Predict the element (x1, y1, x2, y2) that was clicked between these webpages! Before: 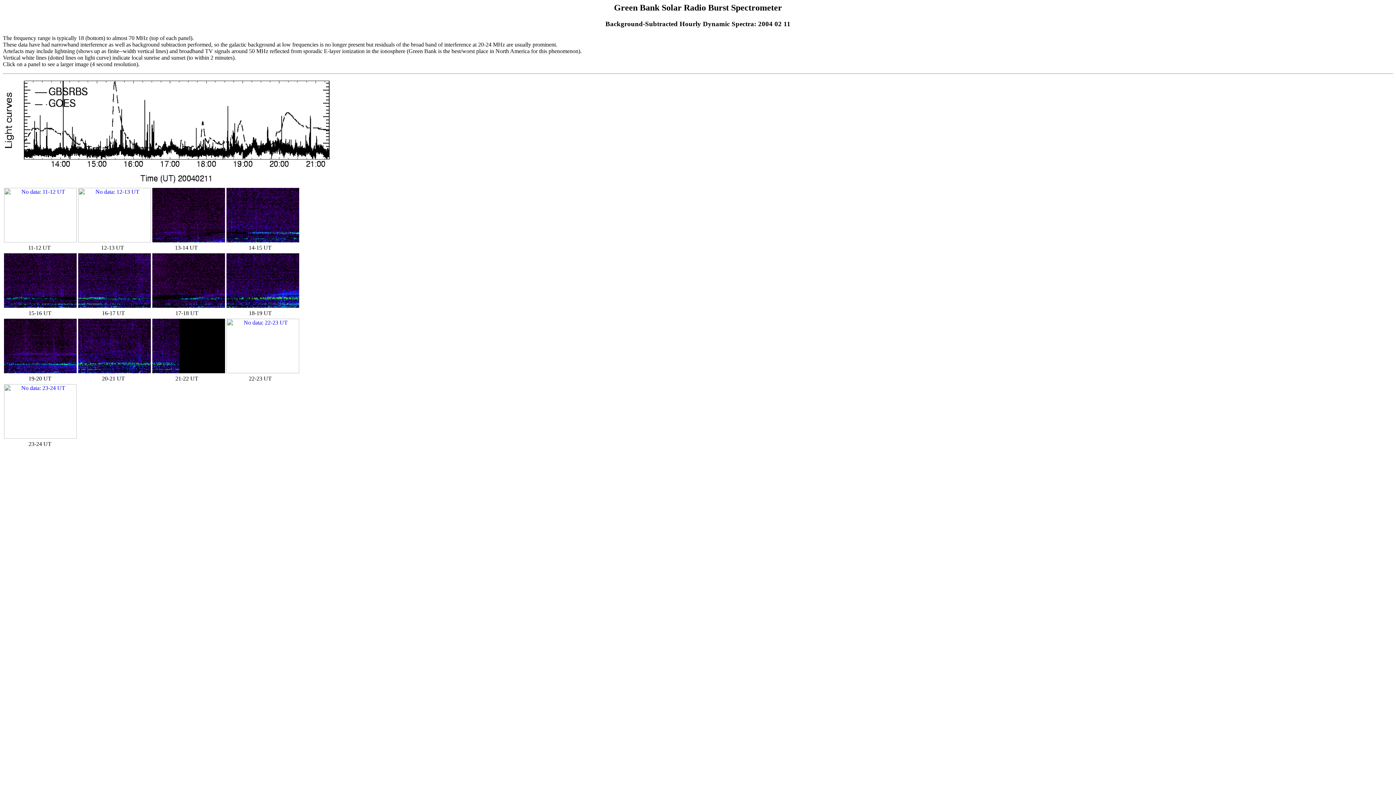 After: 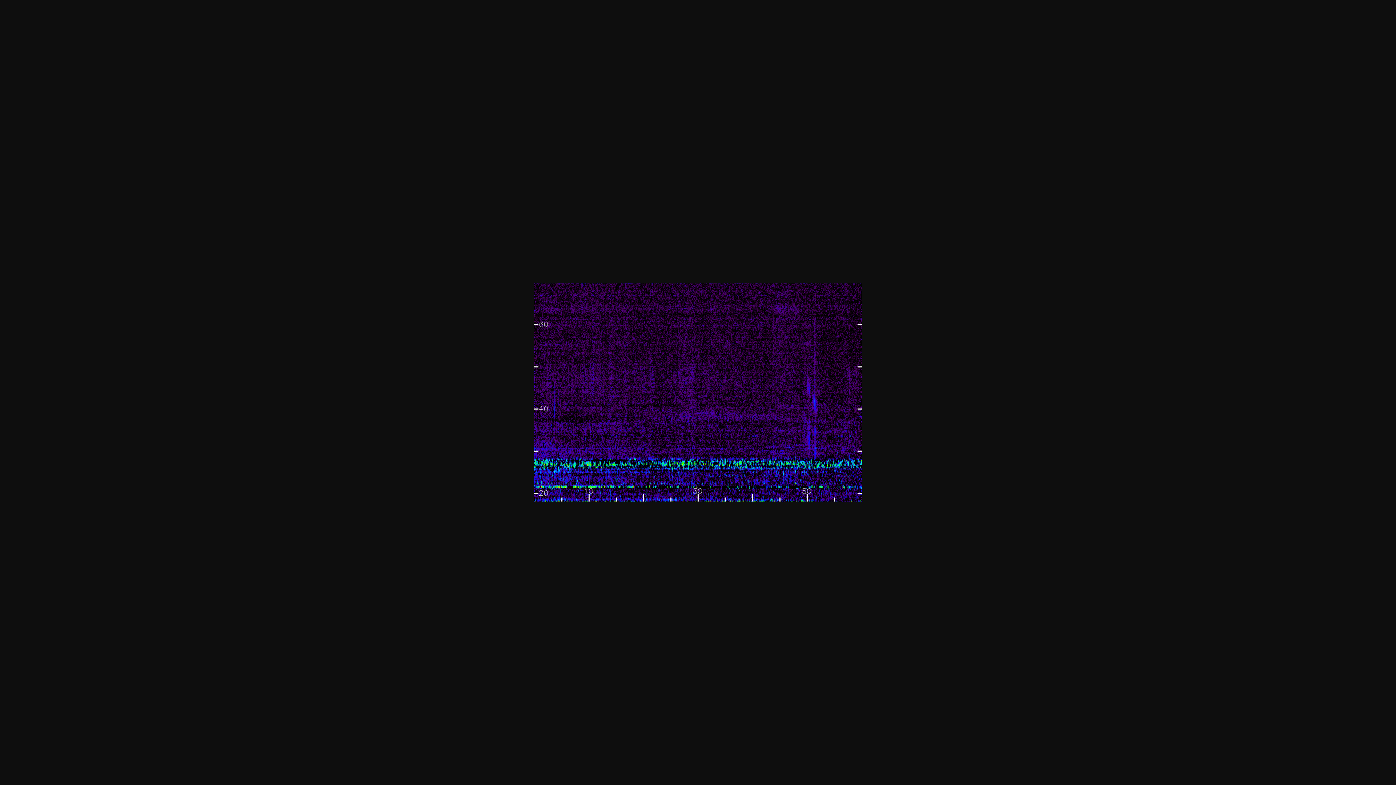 Action: bbox: (78, 368, 150, 374)